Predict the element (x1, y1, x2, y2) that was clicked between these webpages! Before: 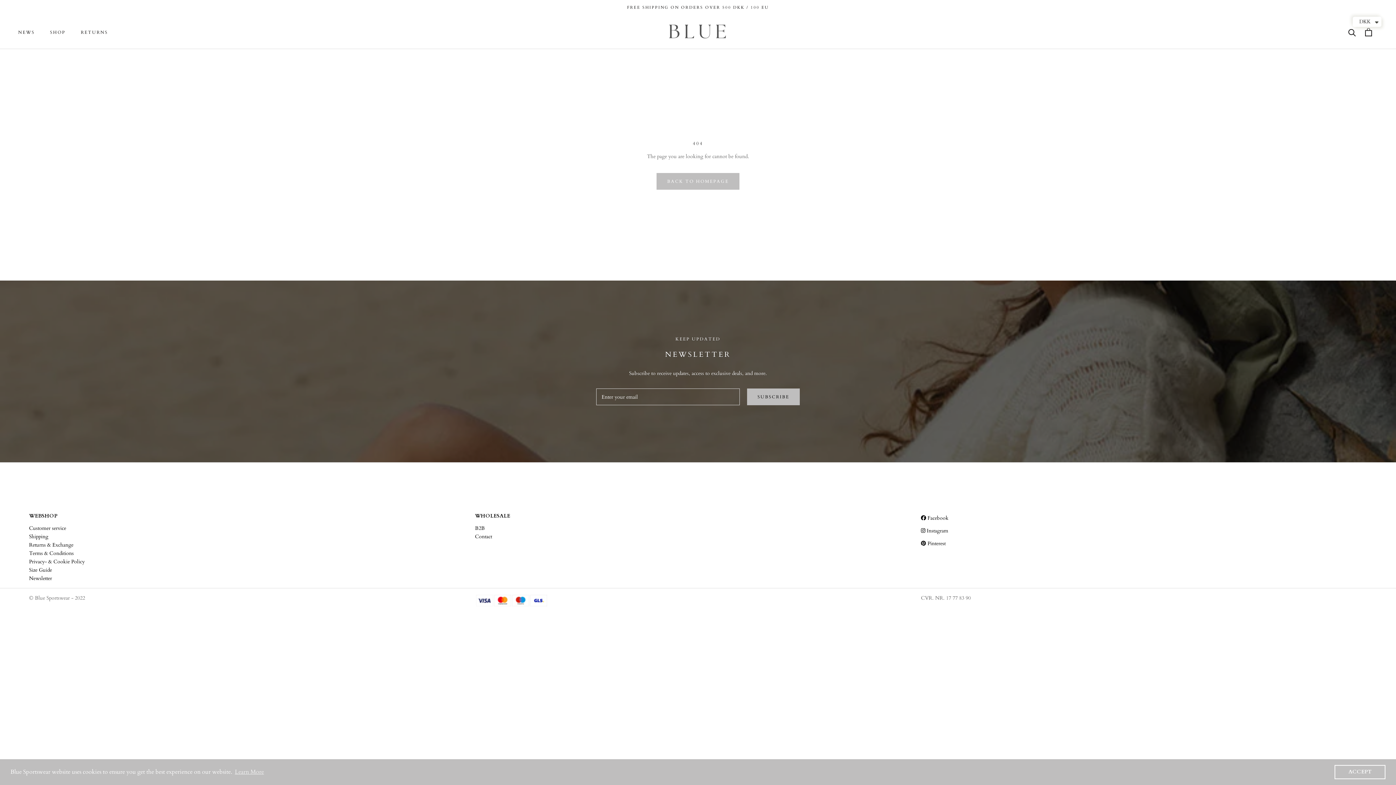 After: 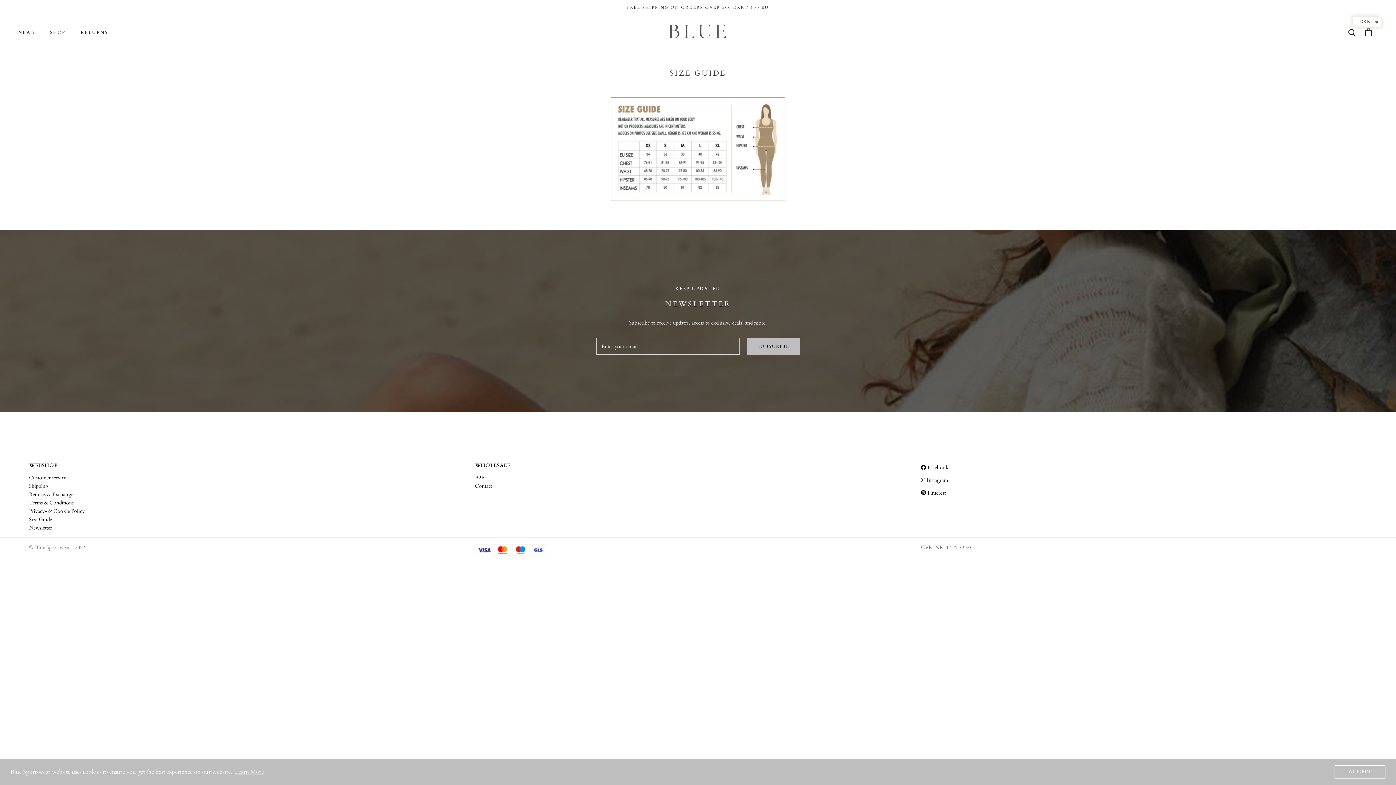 Action: bbox: (29, 566, 52, 573) label: Size Guide